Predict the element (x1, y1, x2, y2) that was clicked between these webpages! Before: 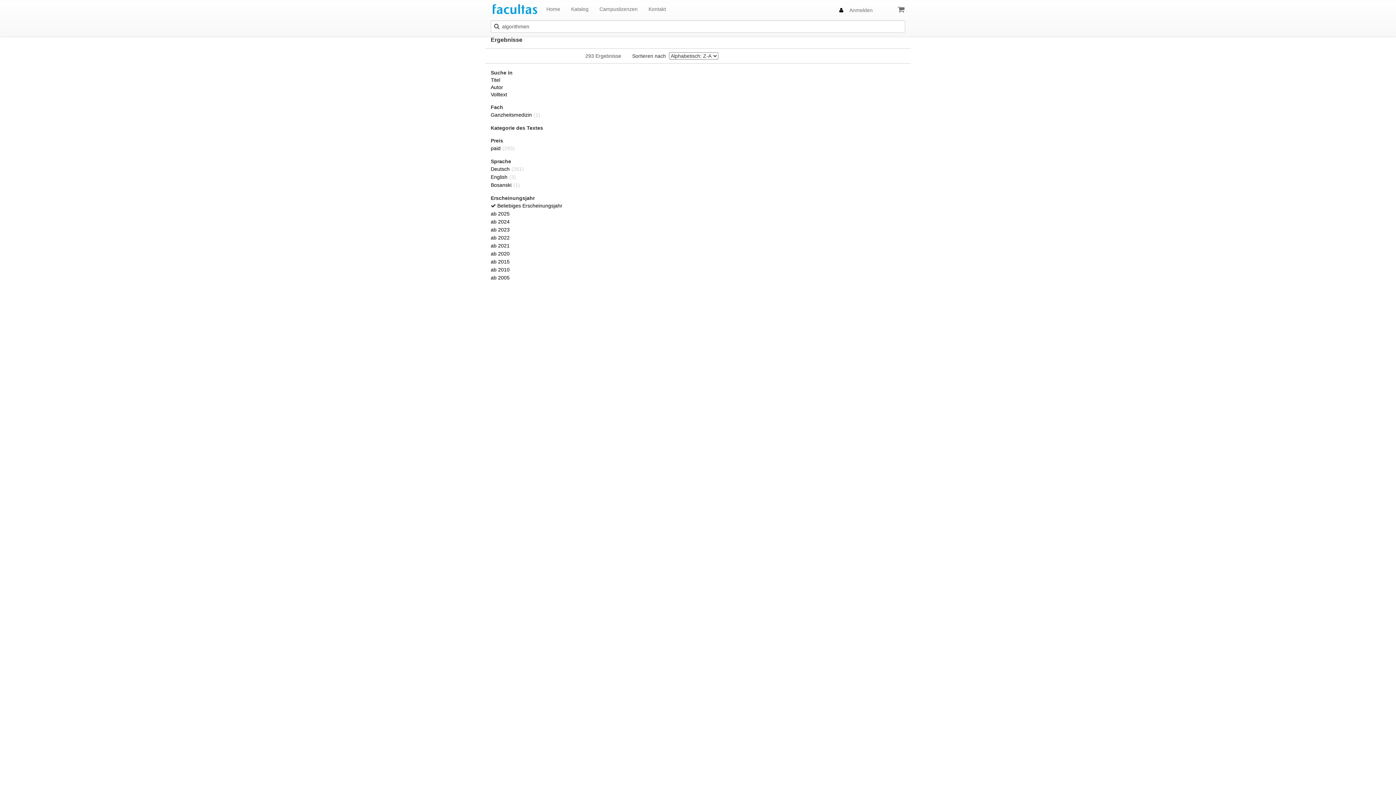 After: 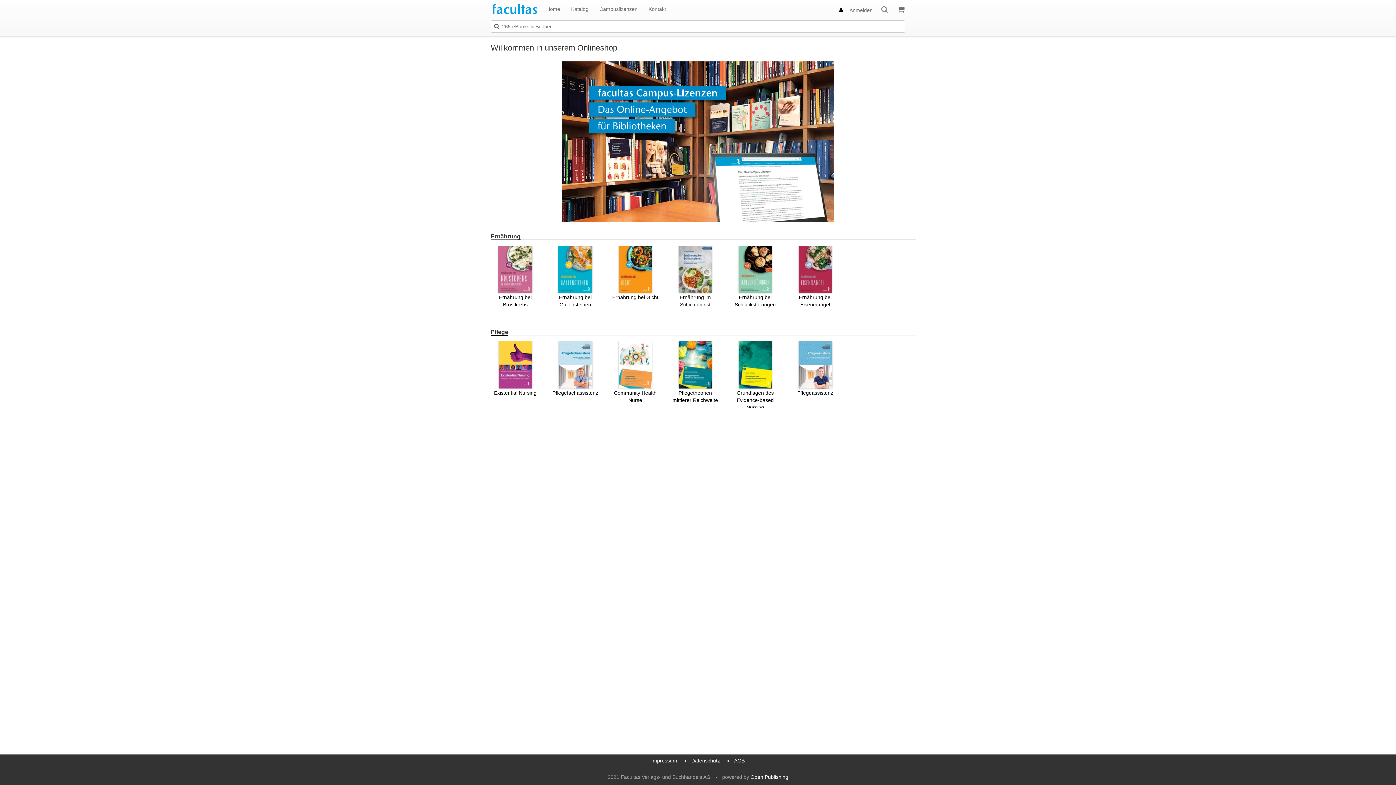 Action: label:   bbox: (485, 0, 541, 18)